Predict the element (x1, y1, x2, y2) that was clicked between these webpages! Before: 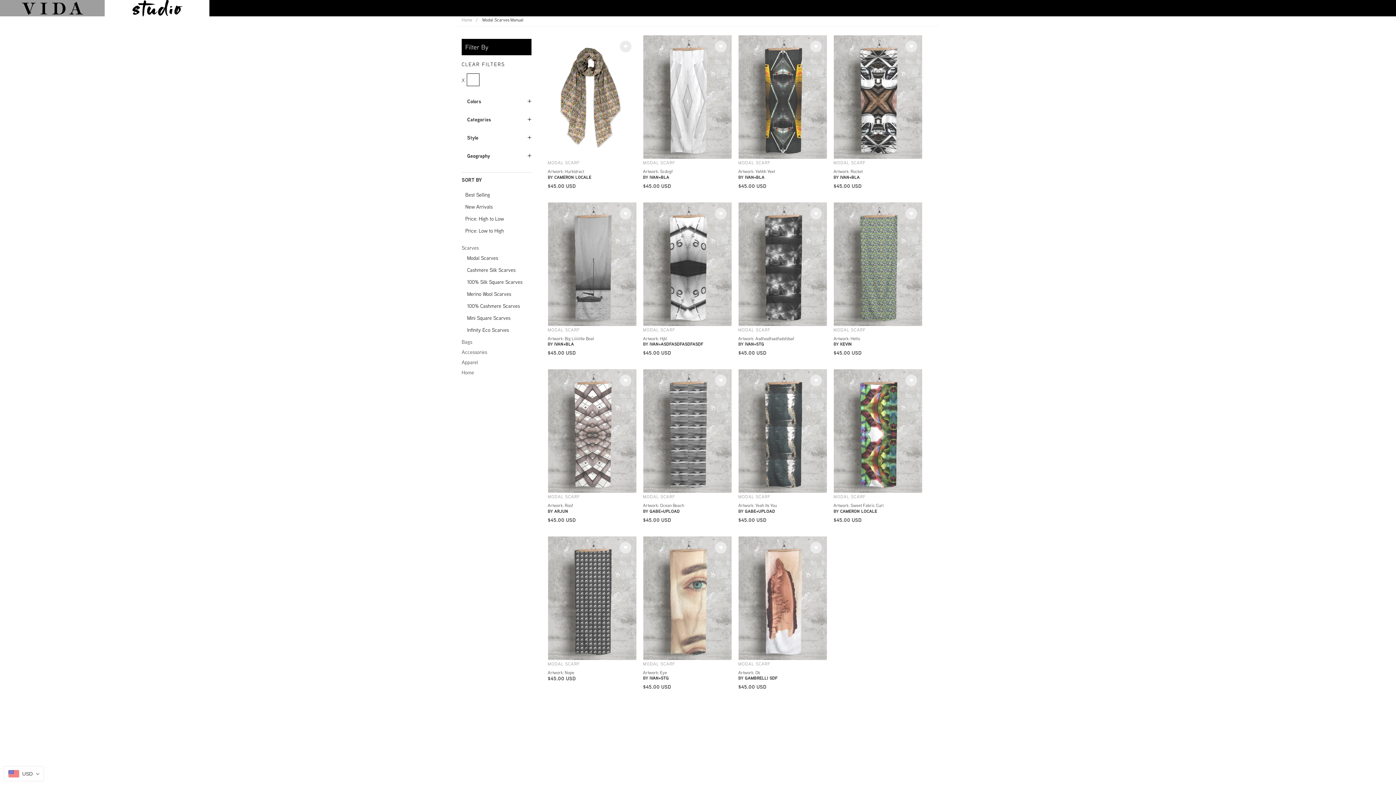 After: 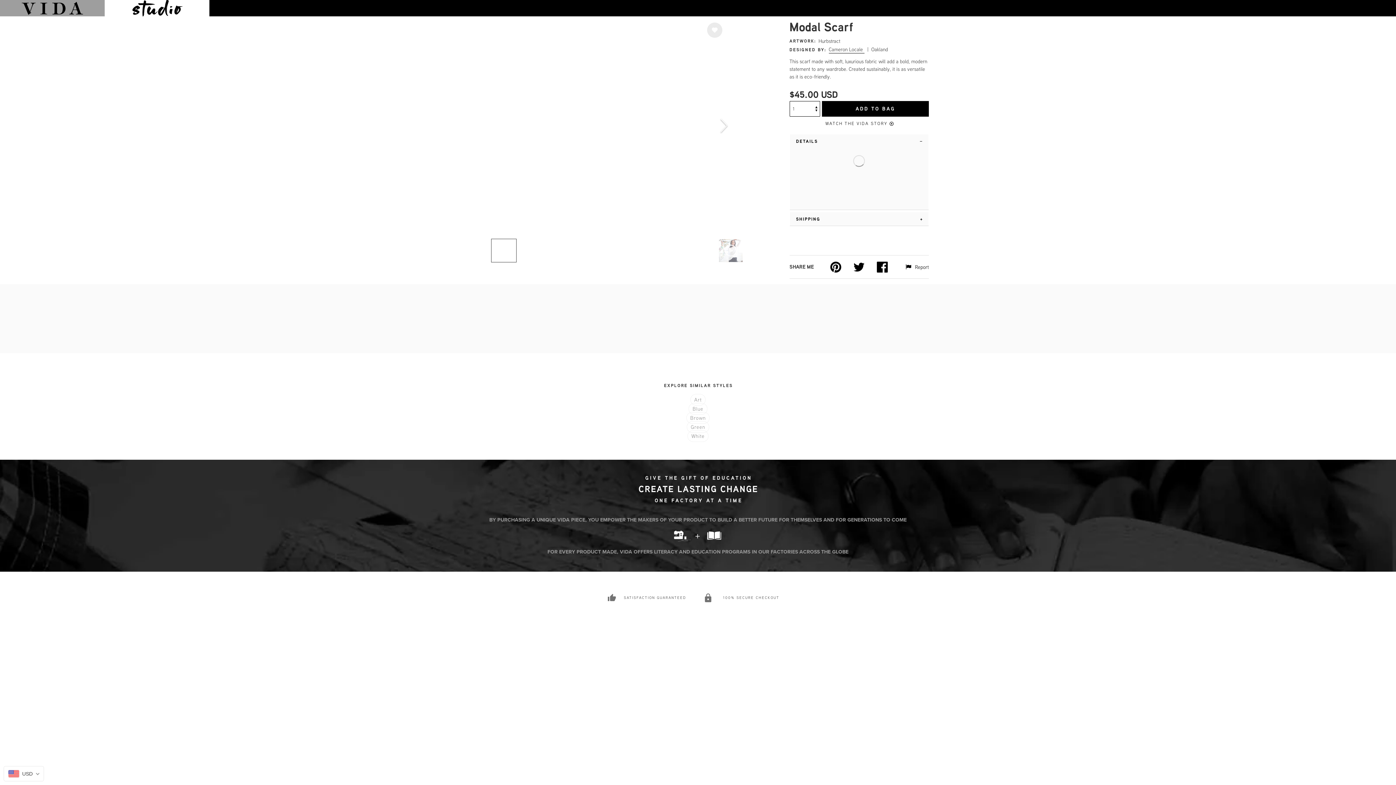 Action: label: MODAL SCARF

Artwork: Hurbstract bbox: (547, 158, 636, 174)